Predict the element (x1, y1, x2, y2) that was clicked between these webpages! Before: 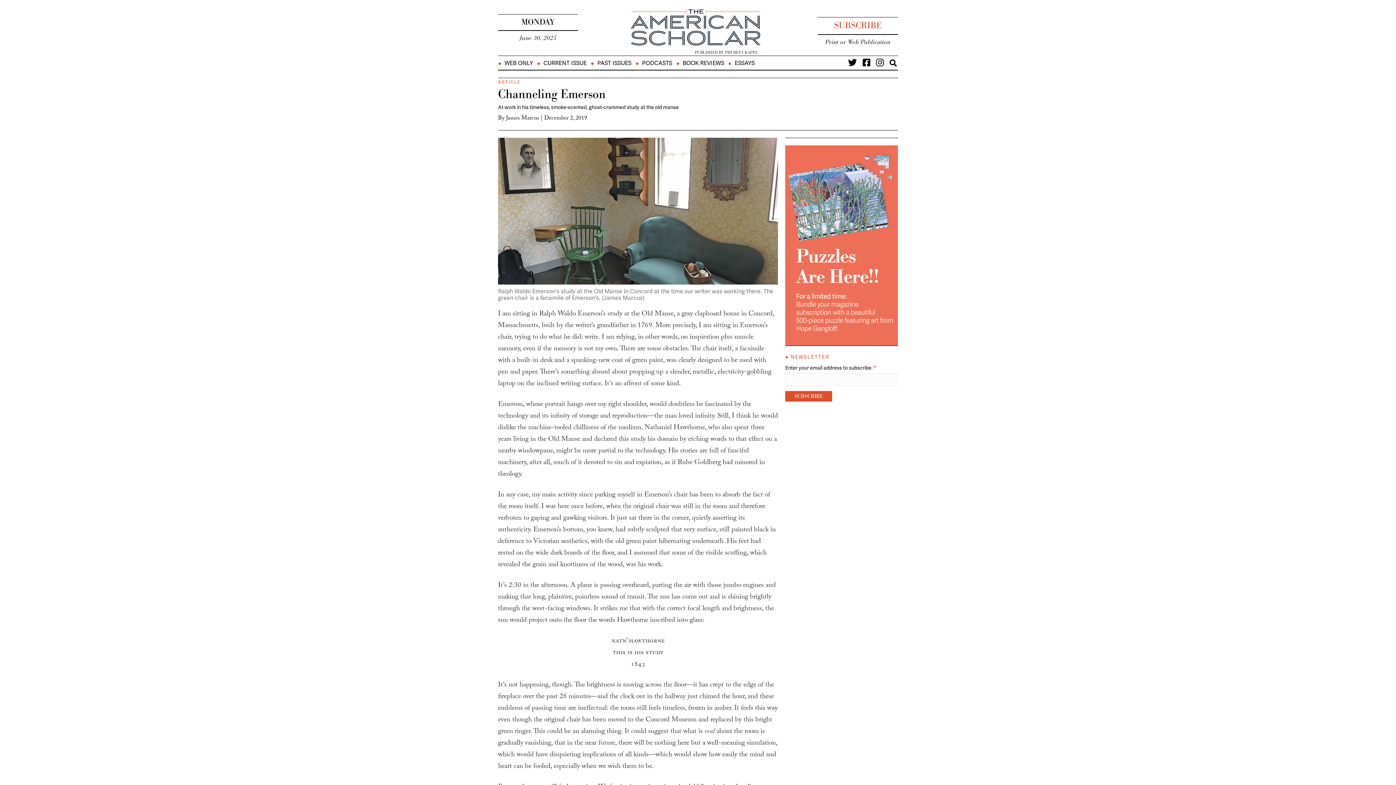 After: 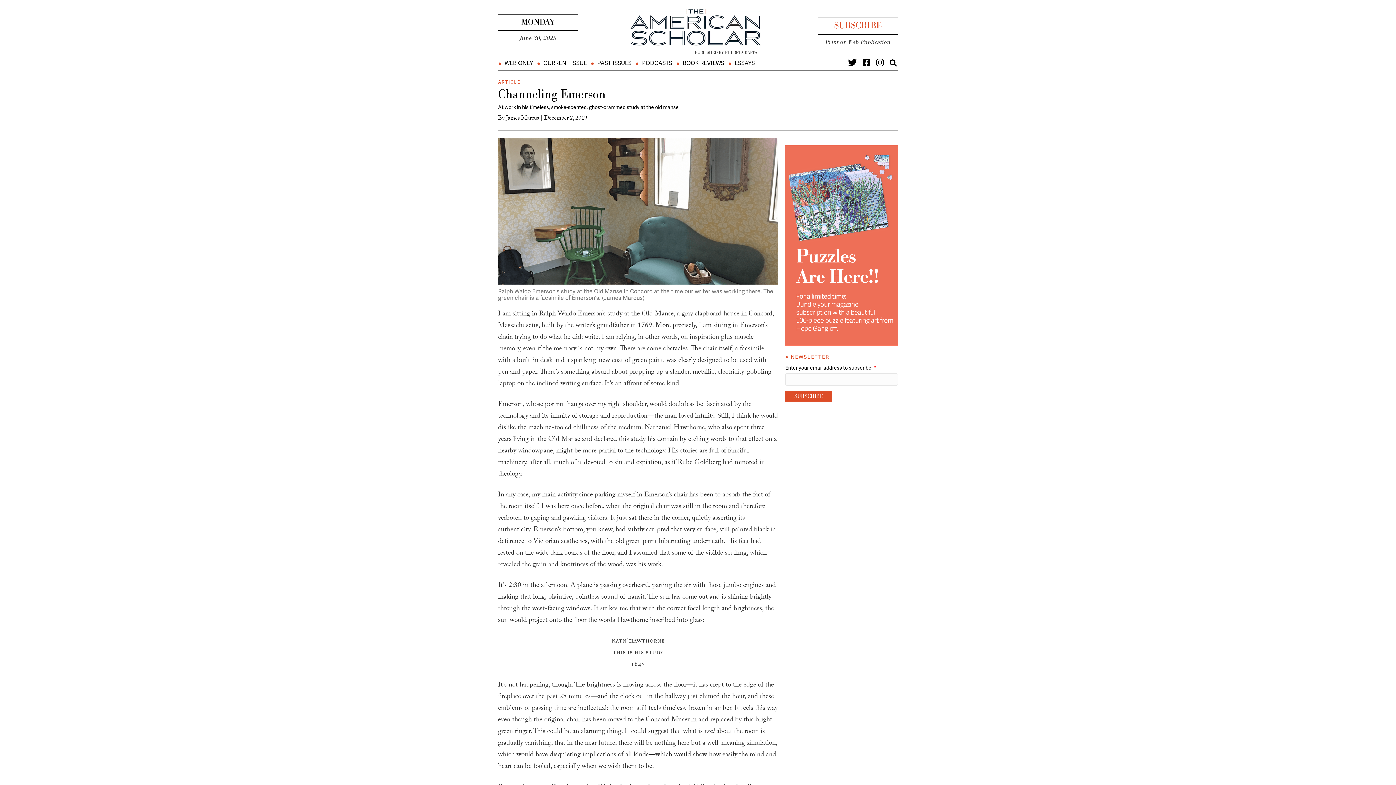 Action: bbox: (498, 79, 520, 85) label: ARTICLE